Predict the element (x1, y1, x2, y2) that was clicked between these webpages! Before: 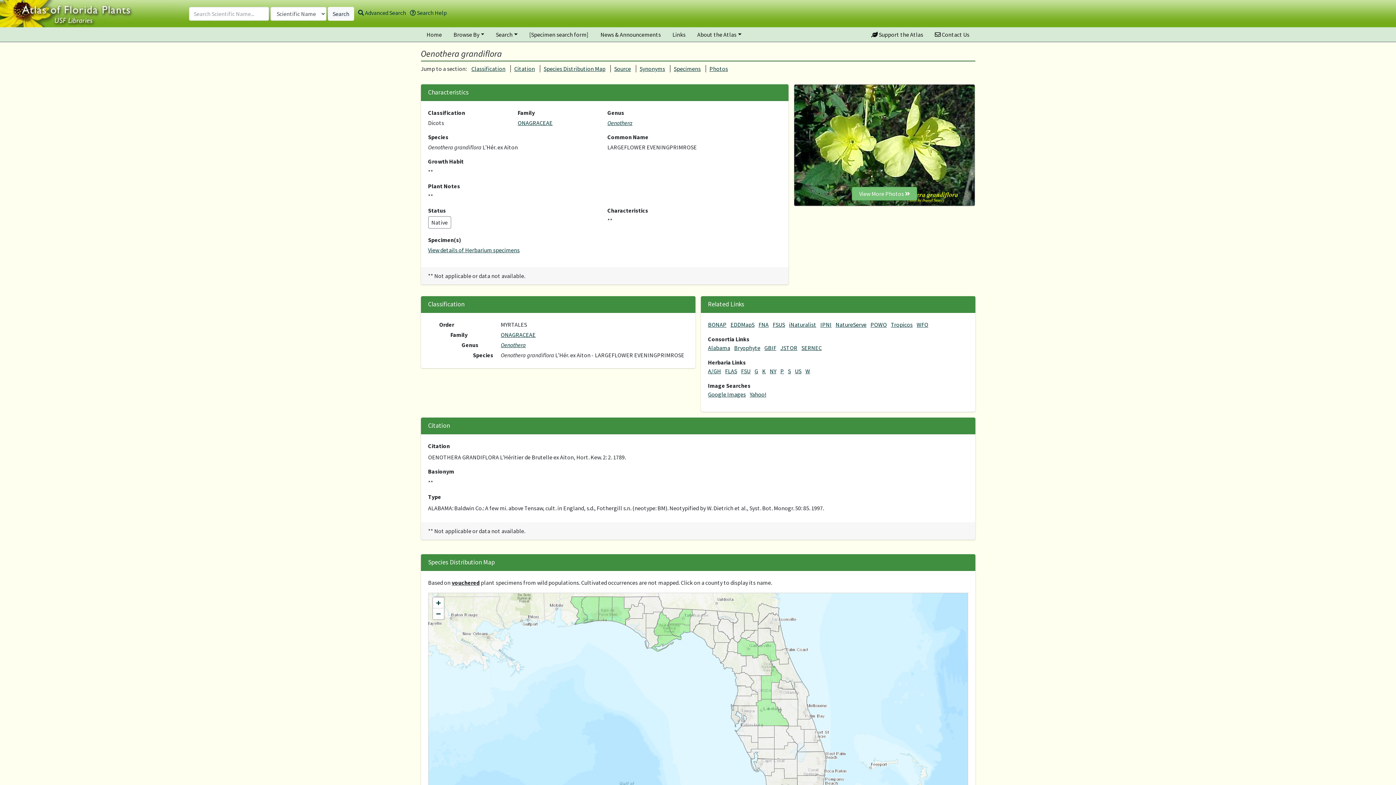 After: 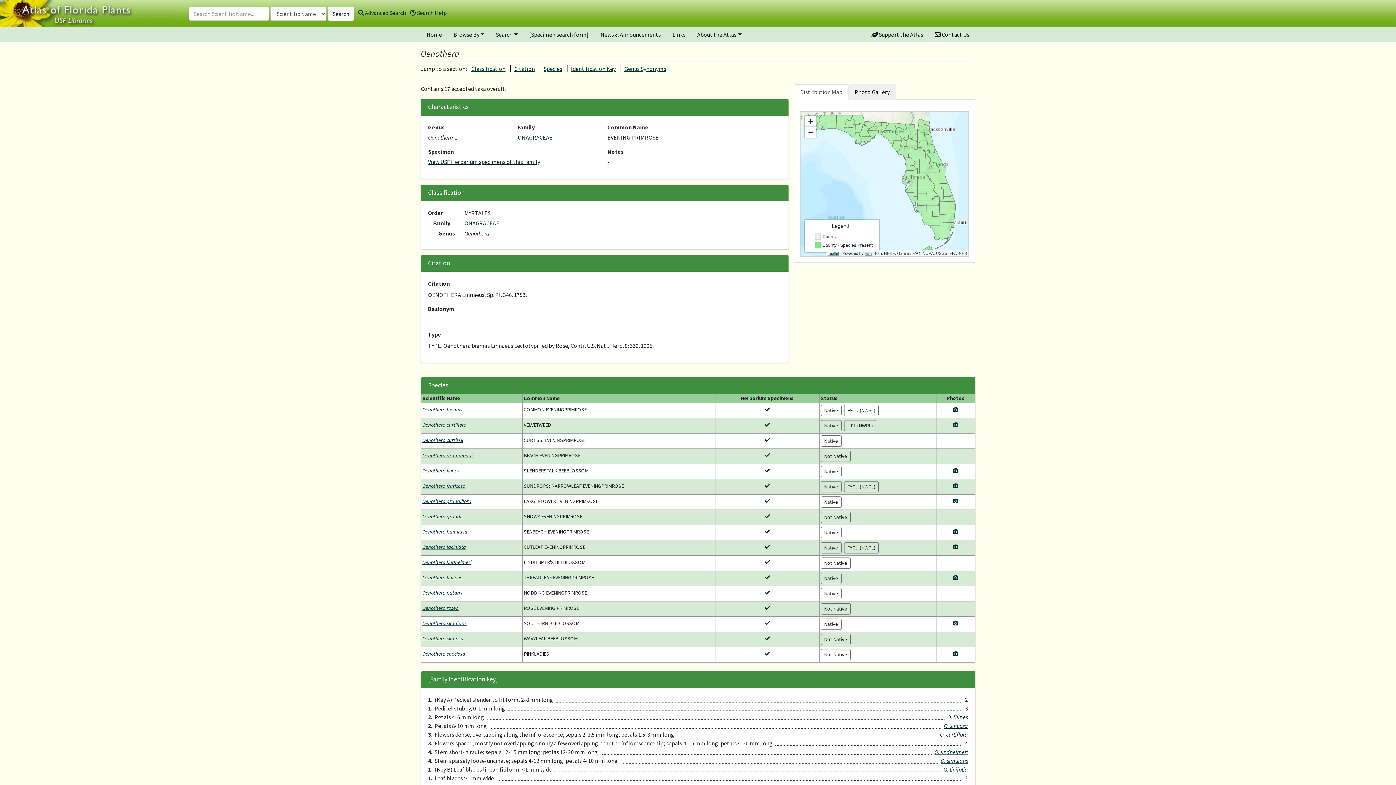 Action: label: Oenothera bbox: (607, 119, 632, 126)